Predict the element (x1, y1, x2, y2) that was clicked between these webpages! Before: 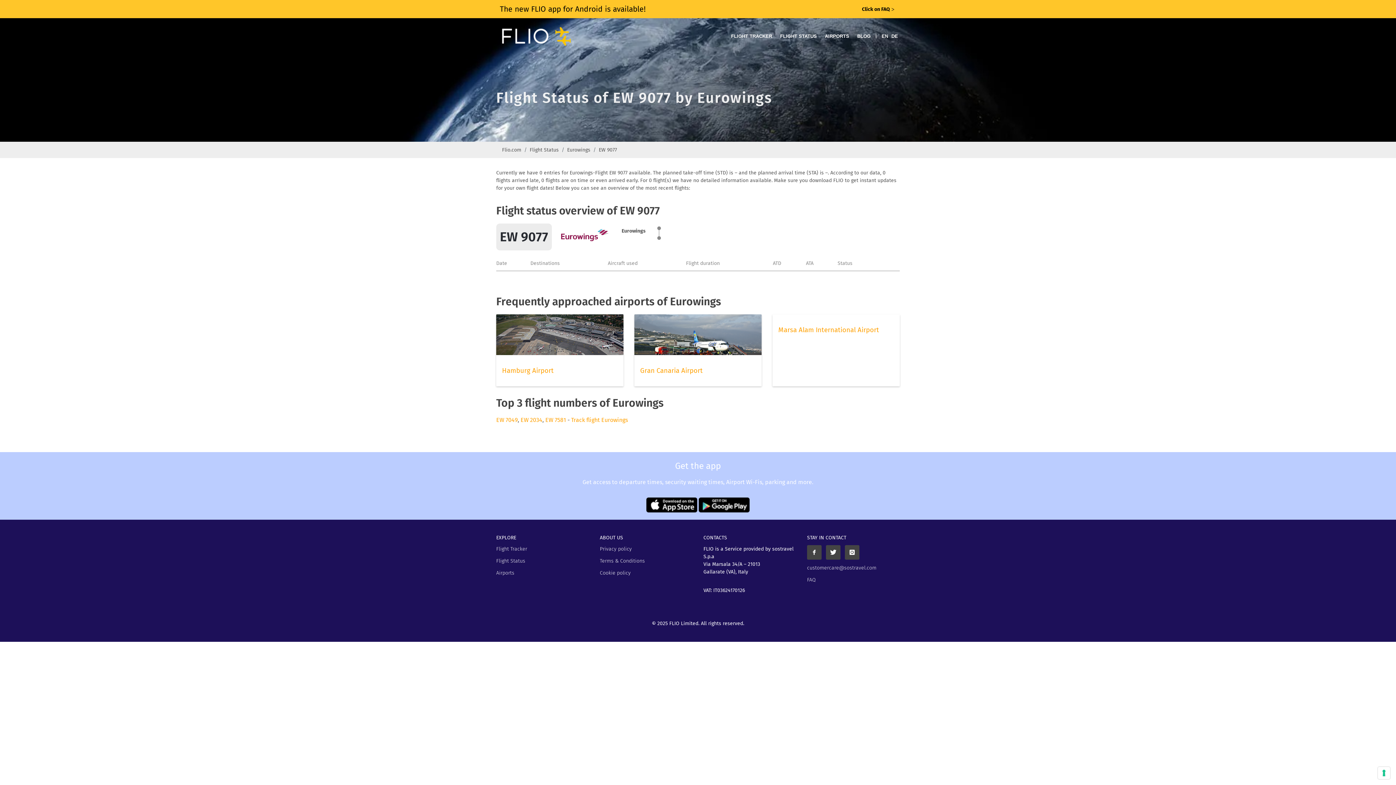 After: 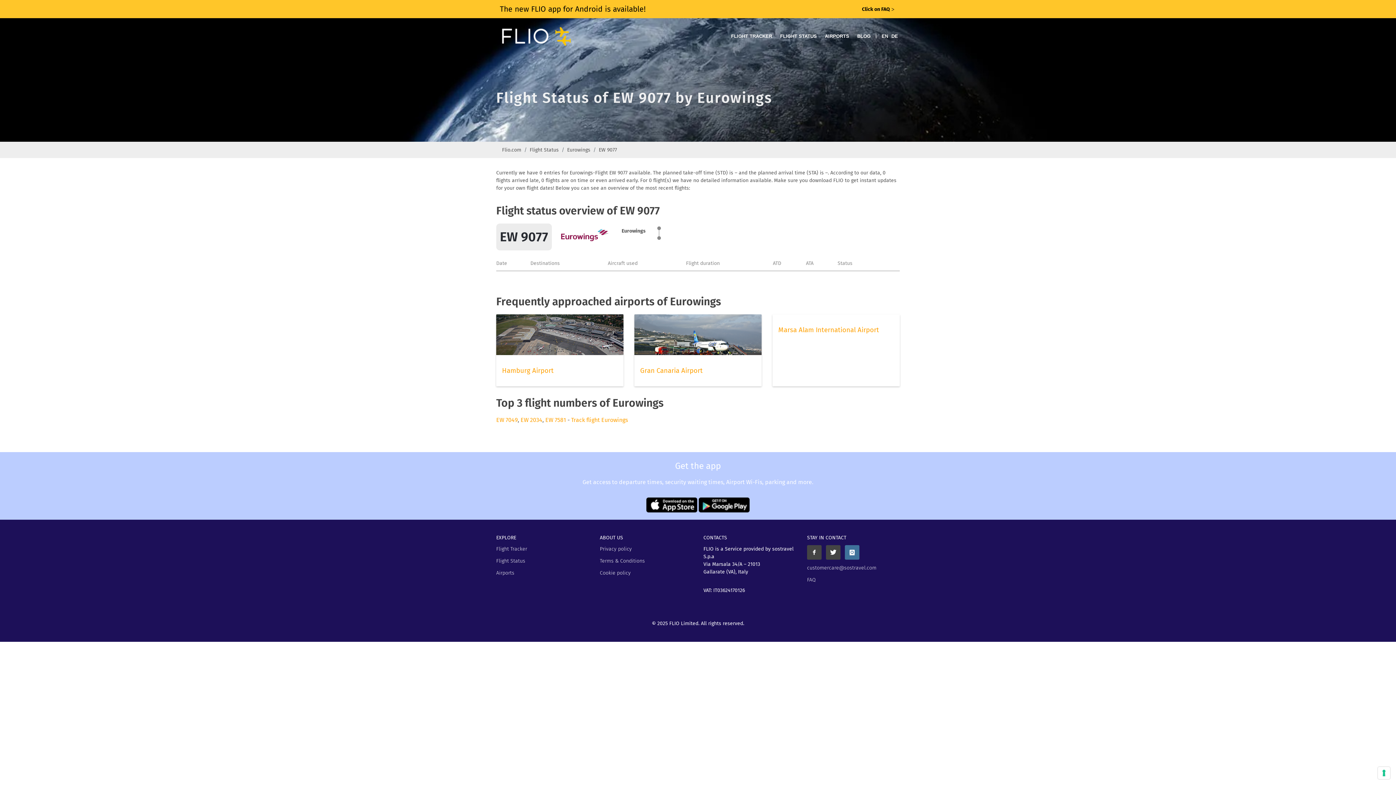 Action: bbox: (845, 545, 859, 560)